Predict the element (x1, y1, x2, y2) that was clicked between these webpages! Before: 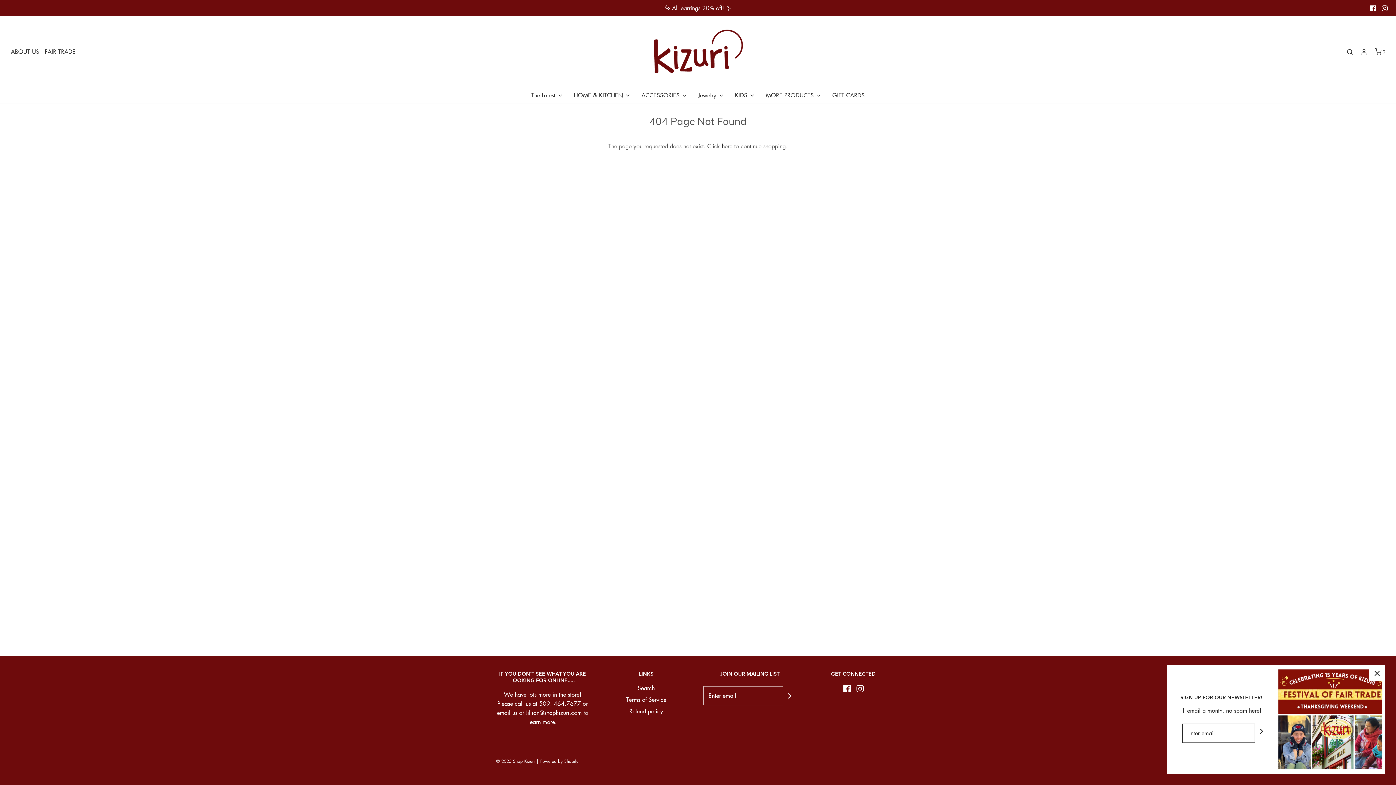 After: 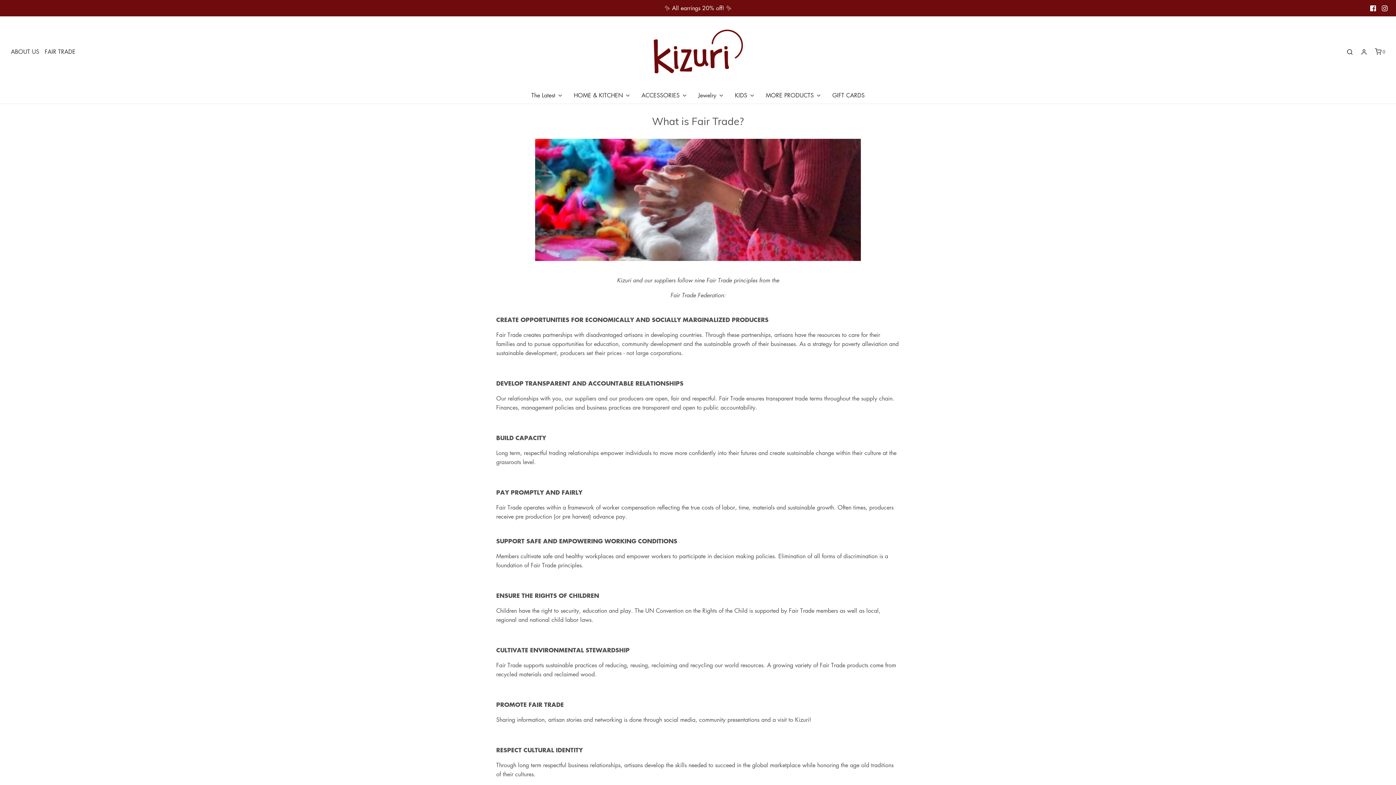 Action: label: FAIR TRADE bbox: (44, 47, 75, 56)